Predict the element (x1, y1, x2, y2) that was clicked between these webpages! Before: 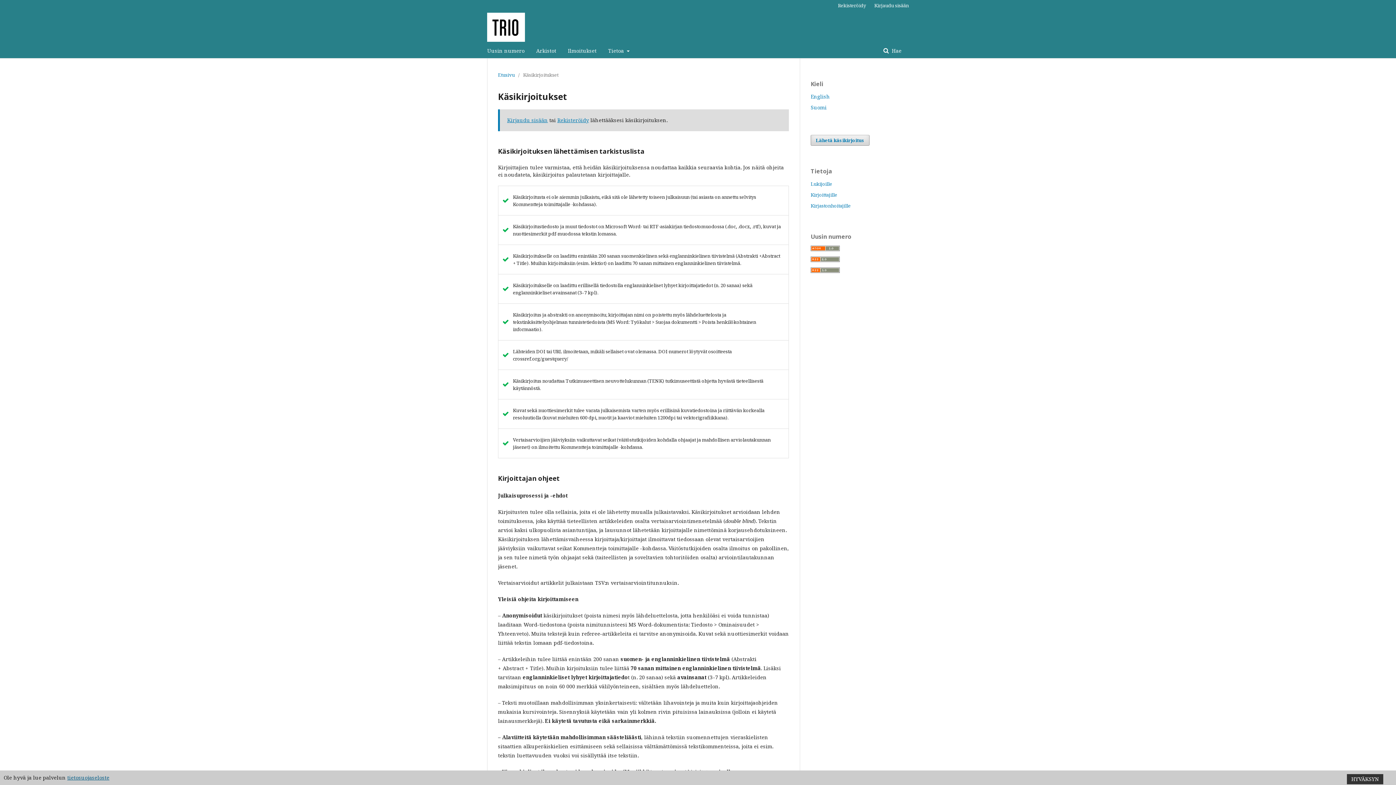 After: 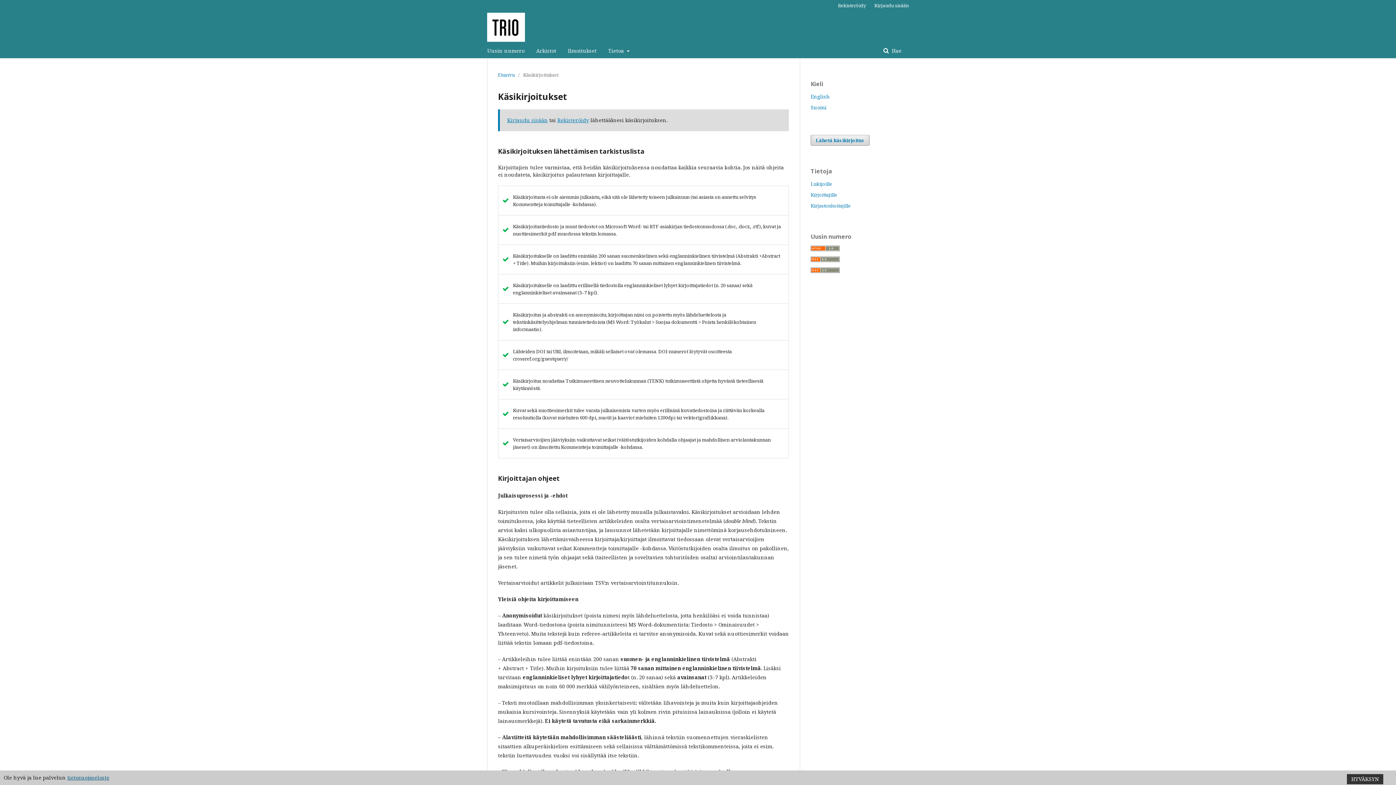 Action: label: Lähetä käsikirjoitus bbox: (810, 134, 869, 145)